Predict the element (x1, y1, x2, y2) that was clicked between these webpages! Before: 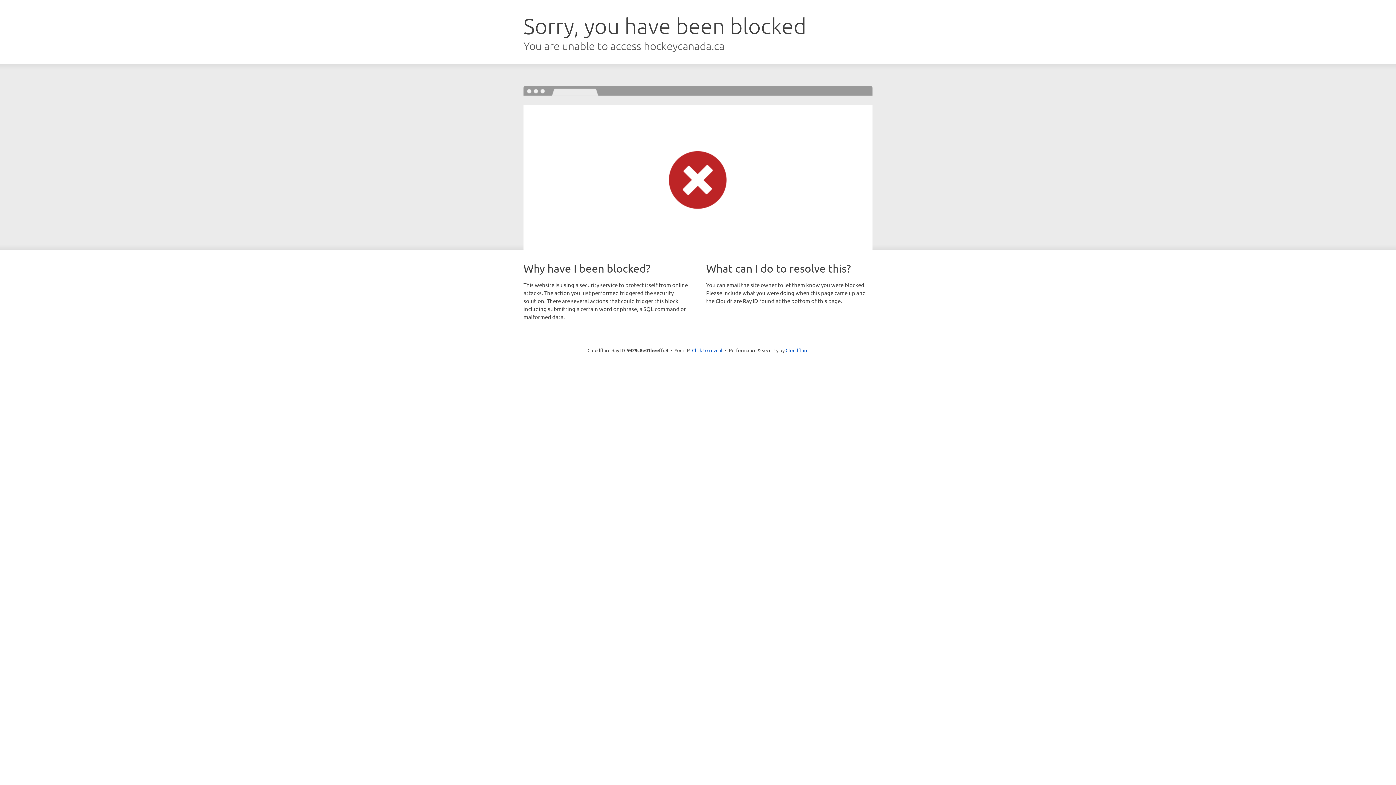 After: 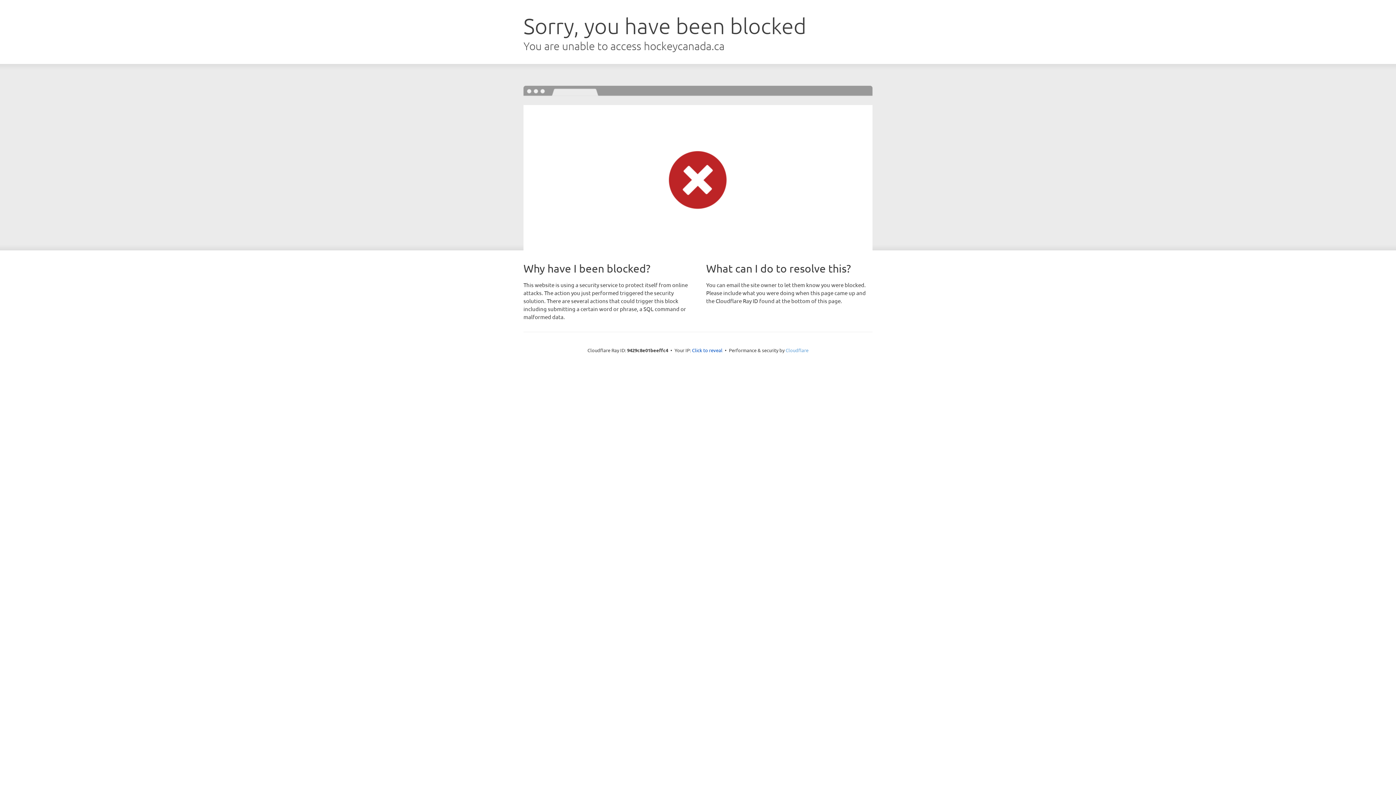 Action: label: Cloudflare bbox: (785, 347, 808, 353)